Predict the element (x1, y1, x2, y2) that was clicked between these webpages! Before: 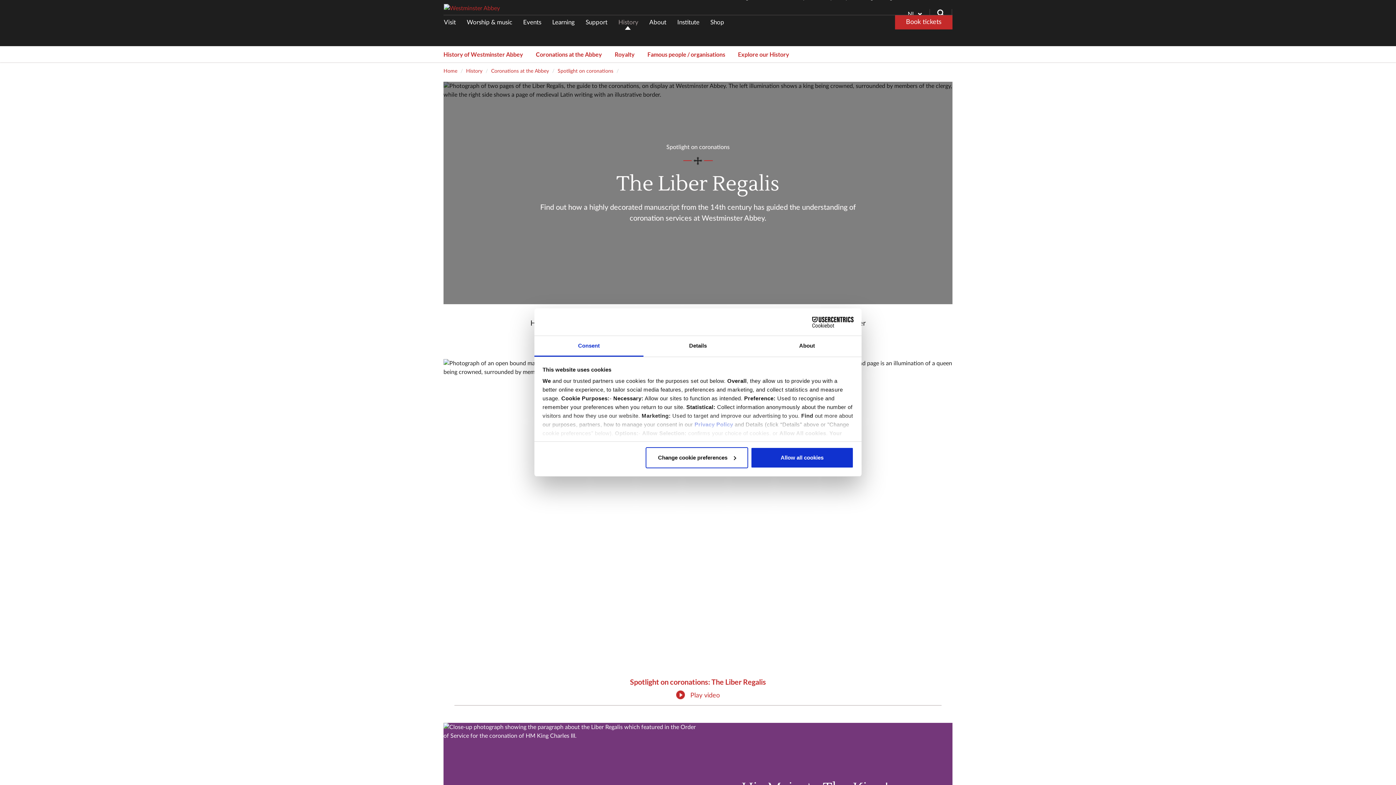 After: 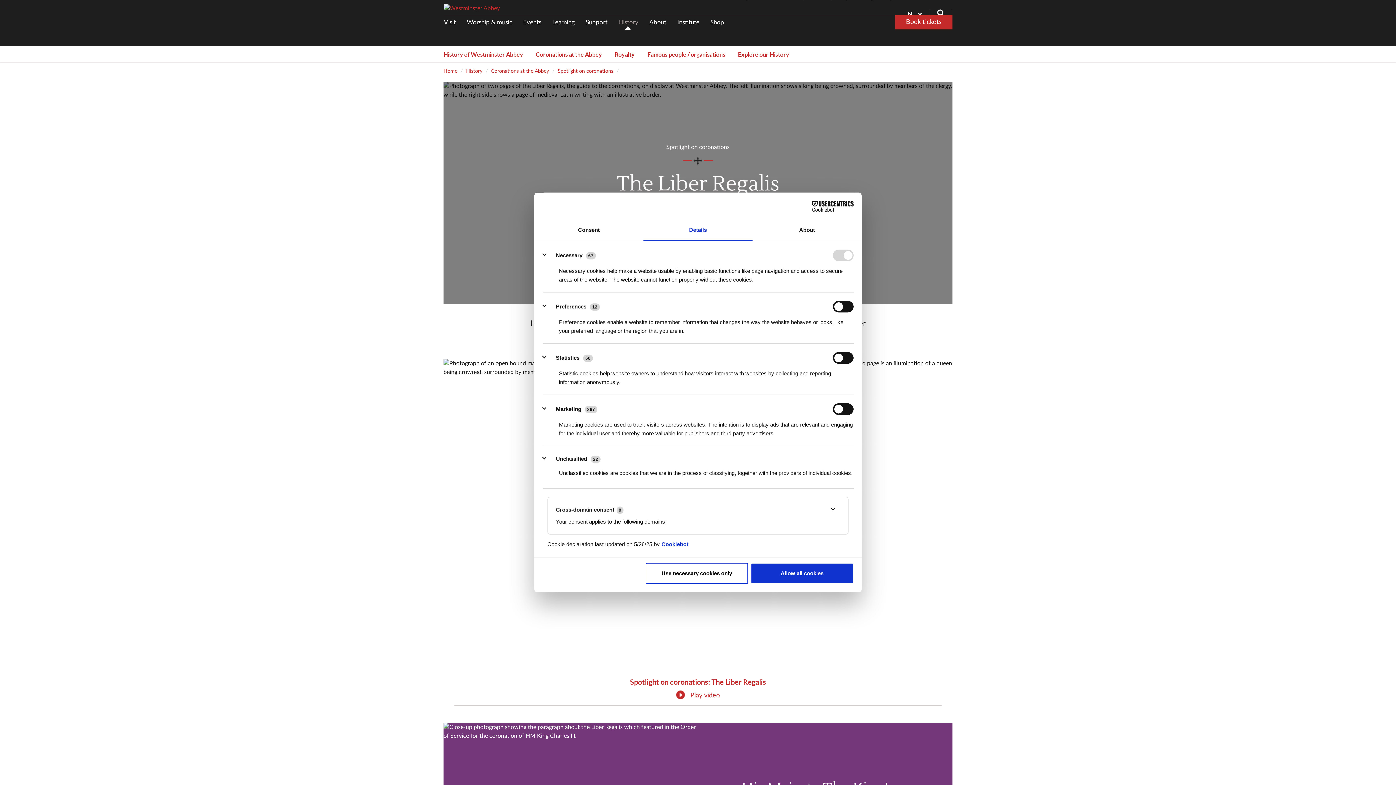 Action: bbox: (645, 447, 748, 468) label: Change cookie preferences